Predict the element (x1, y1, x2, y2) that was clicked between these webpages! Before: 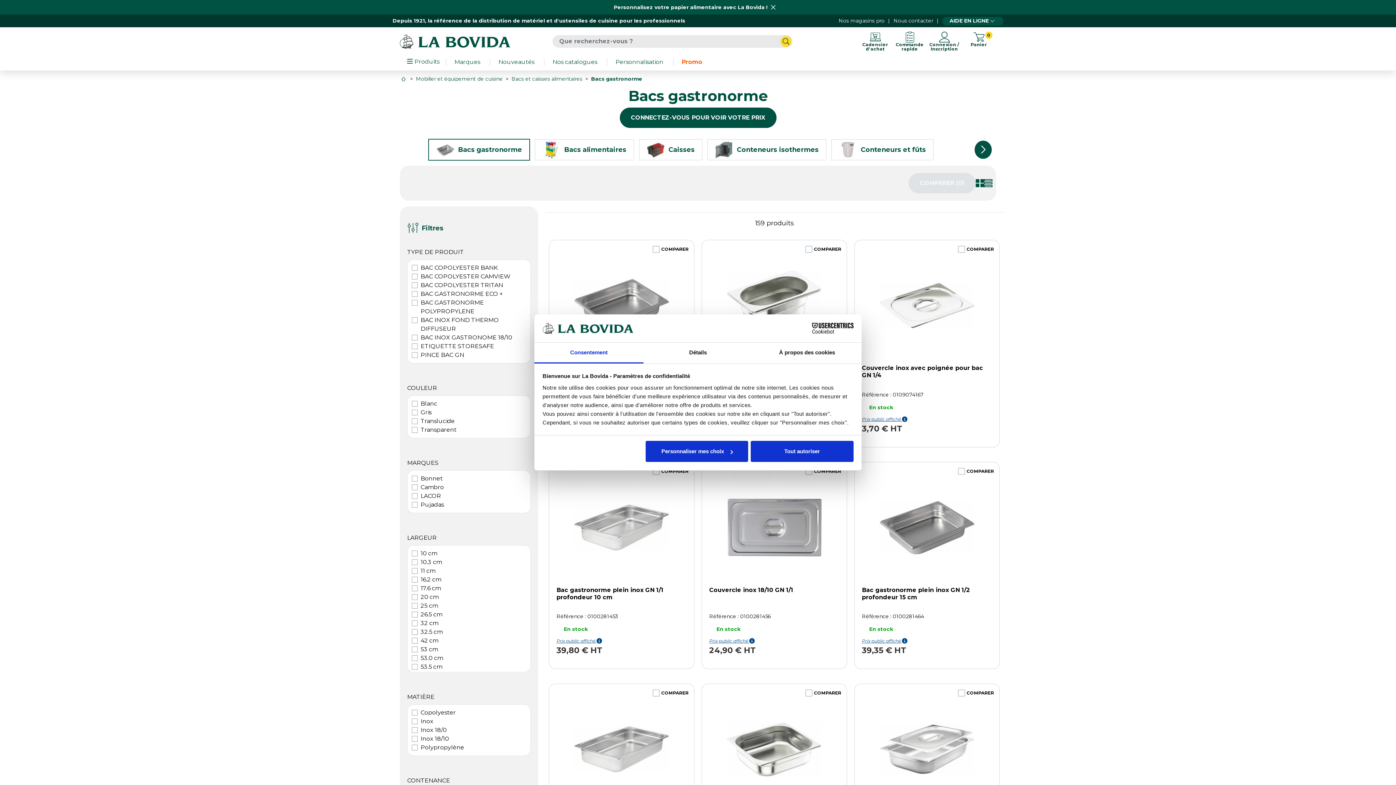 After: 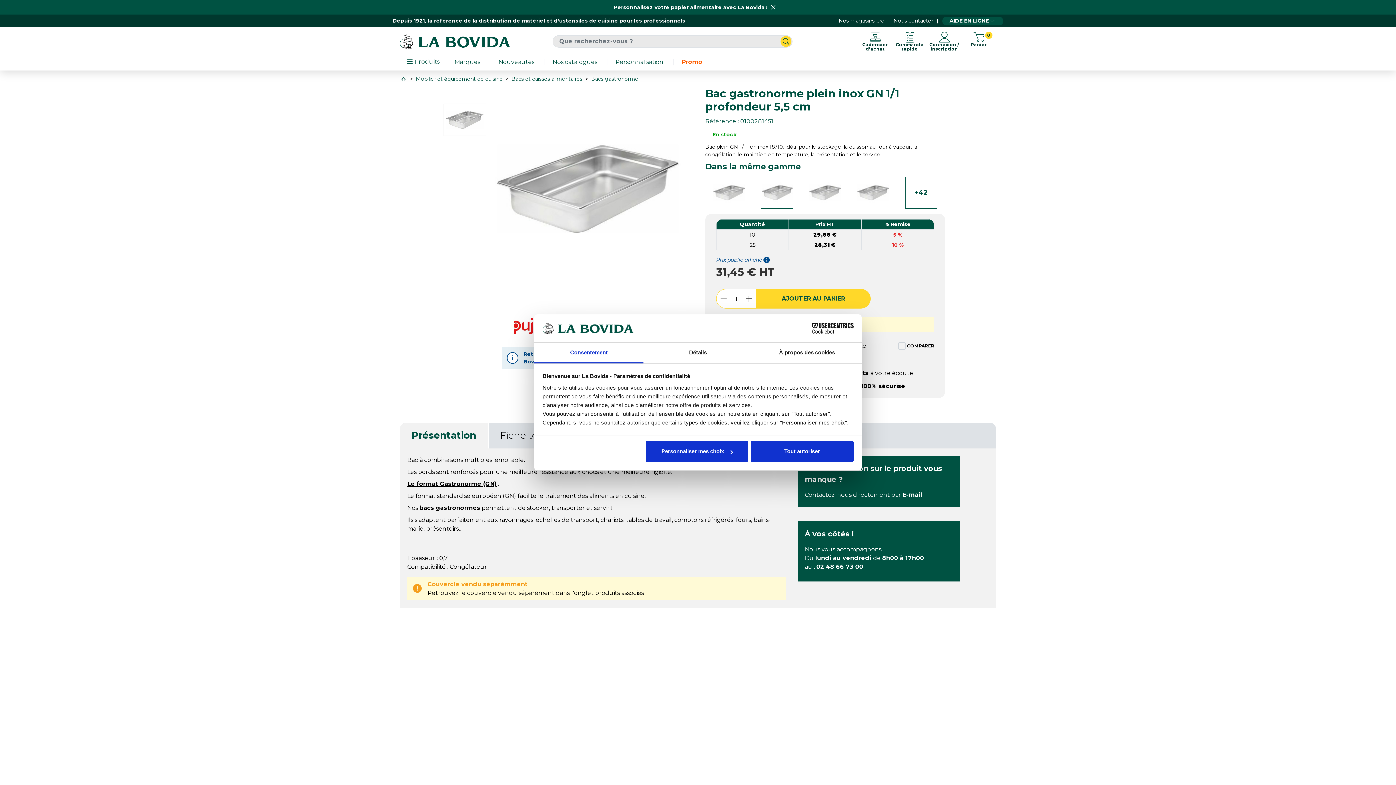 Action: bbox: (553, 656, 690, 840) label: Bac gastronorme plein inox GN 1/1 profondeur 5,5 cm
Référence : 0100281451

En stock

COMPARER